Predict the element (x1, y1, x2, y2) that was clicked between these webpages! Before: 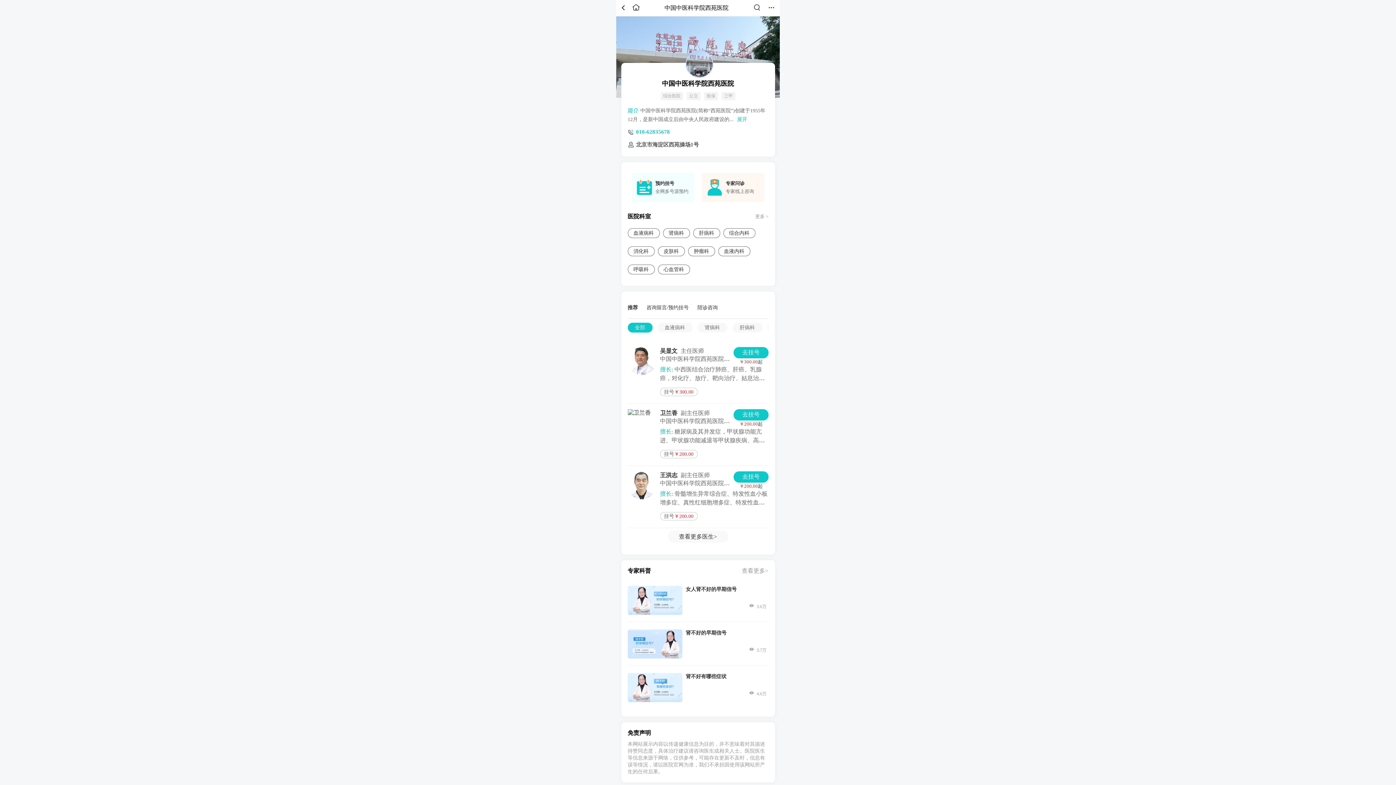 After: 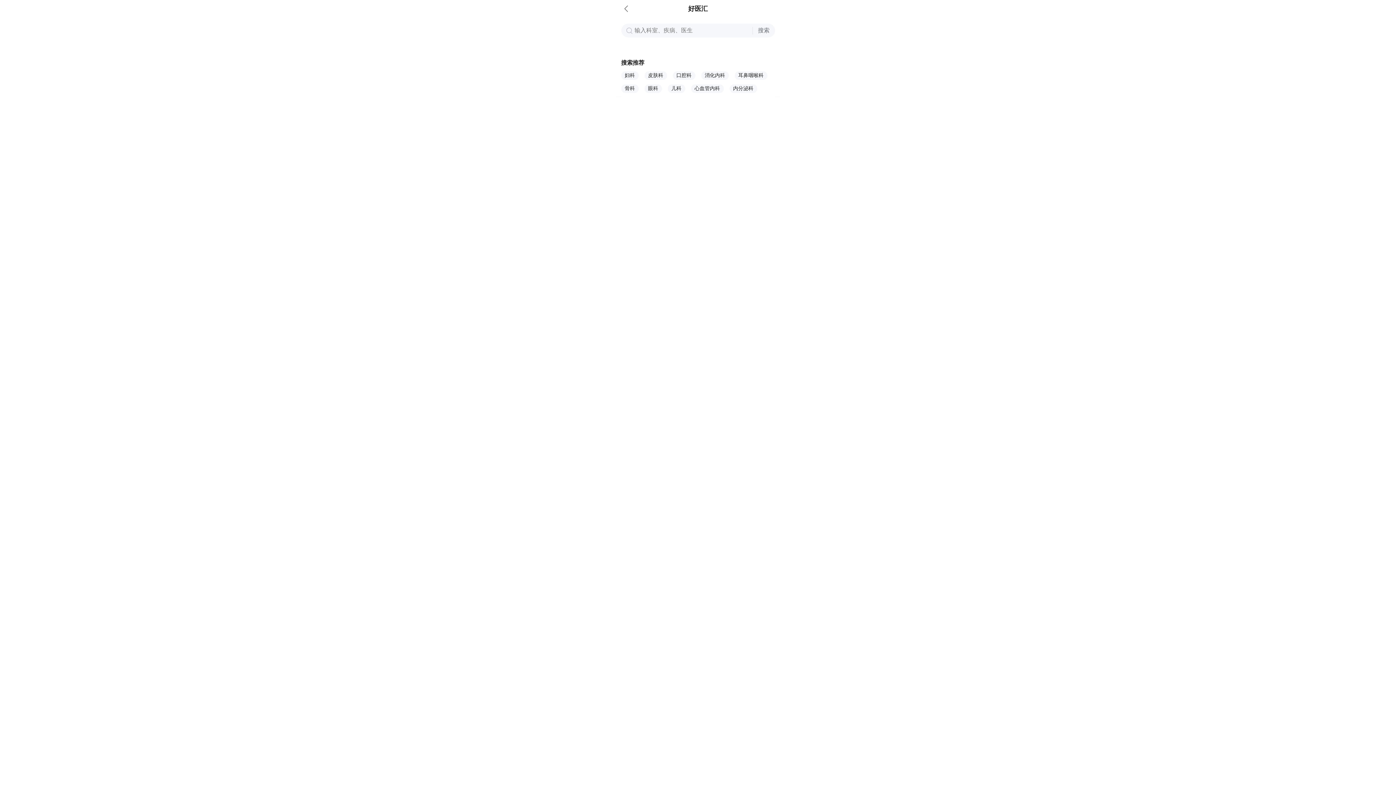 Action: bbox: (752, 7, 761, 13)